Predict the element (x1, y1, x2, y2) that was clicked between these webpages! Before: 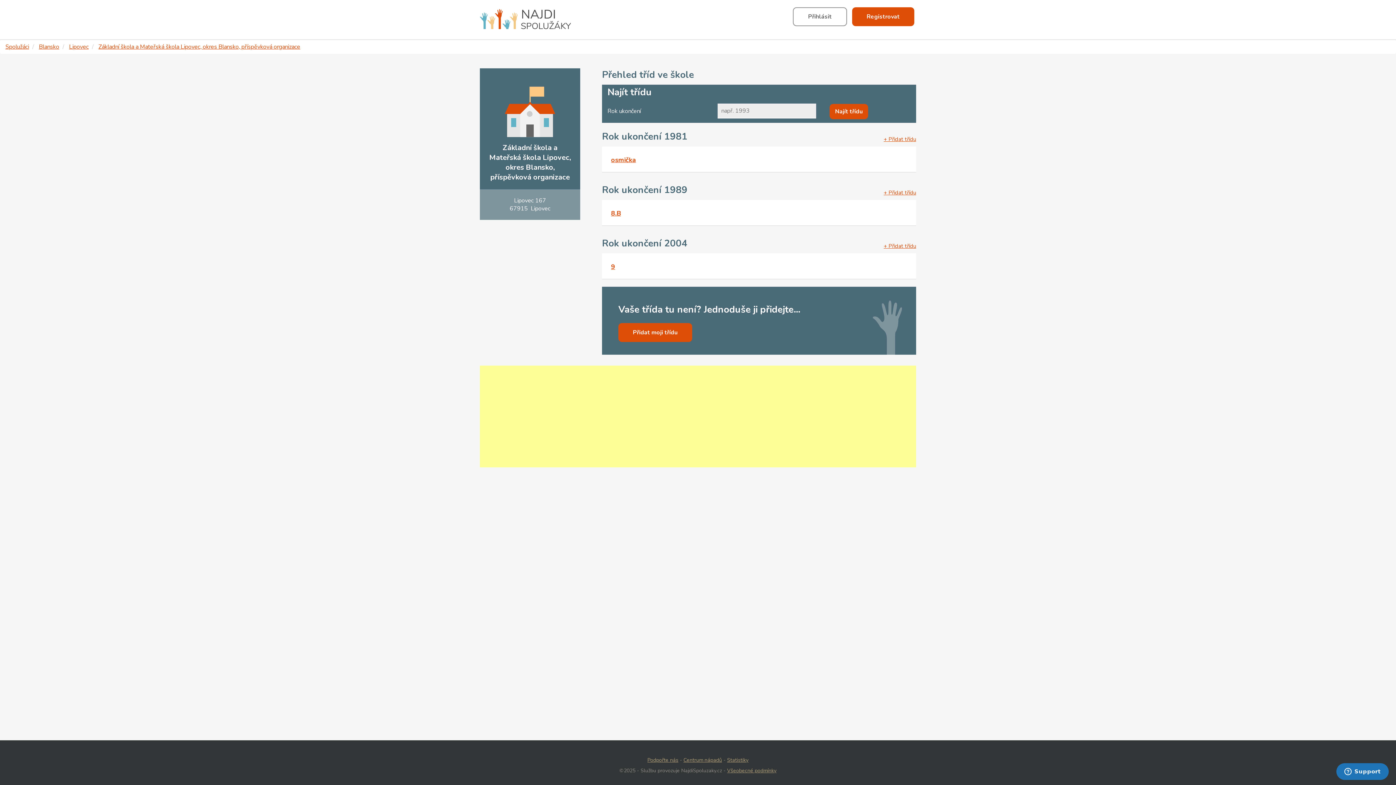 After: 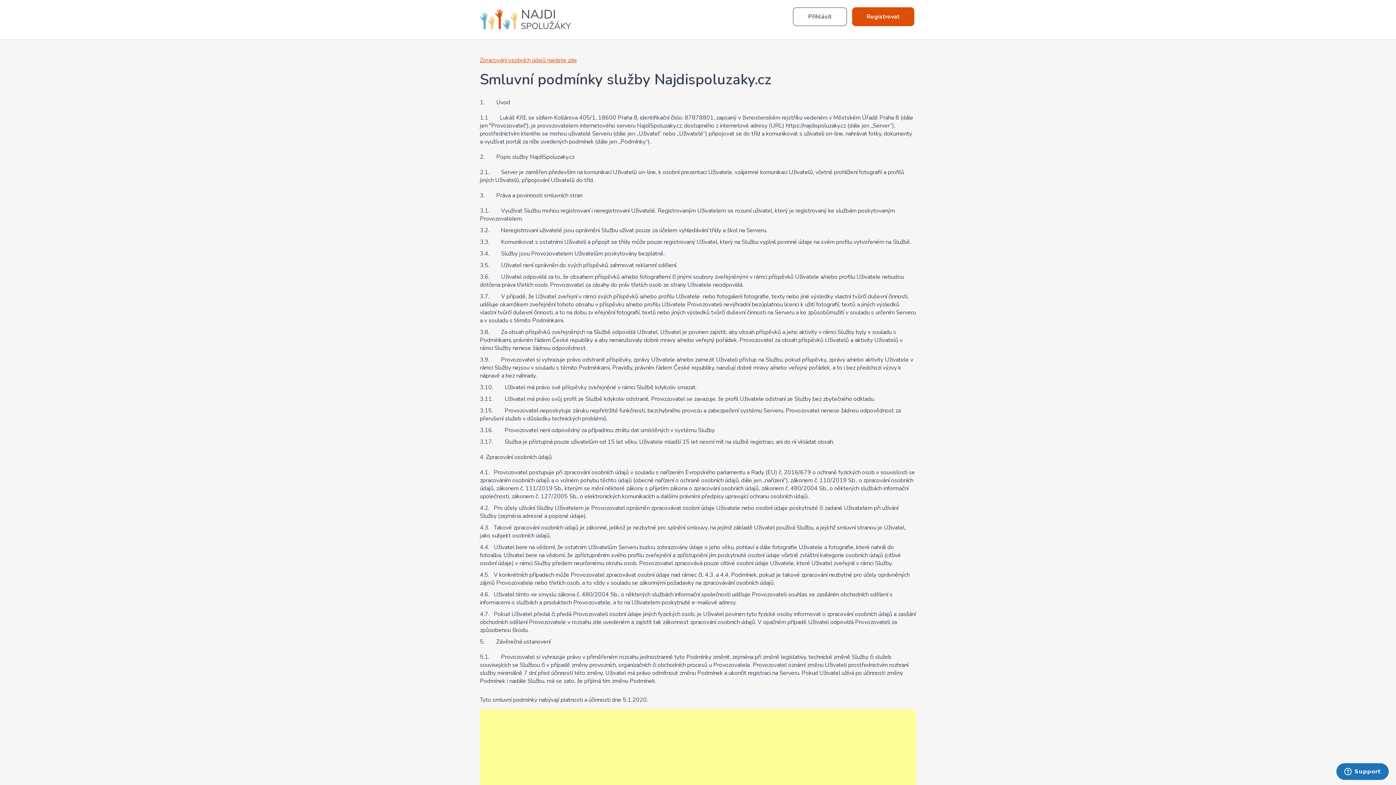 Action: bbox: (727, 767, 776, 774) label: Všeobecné podmínky